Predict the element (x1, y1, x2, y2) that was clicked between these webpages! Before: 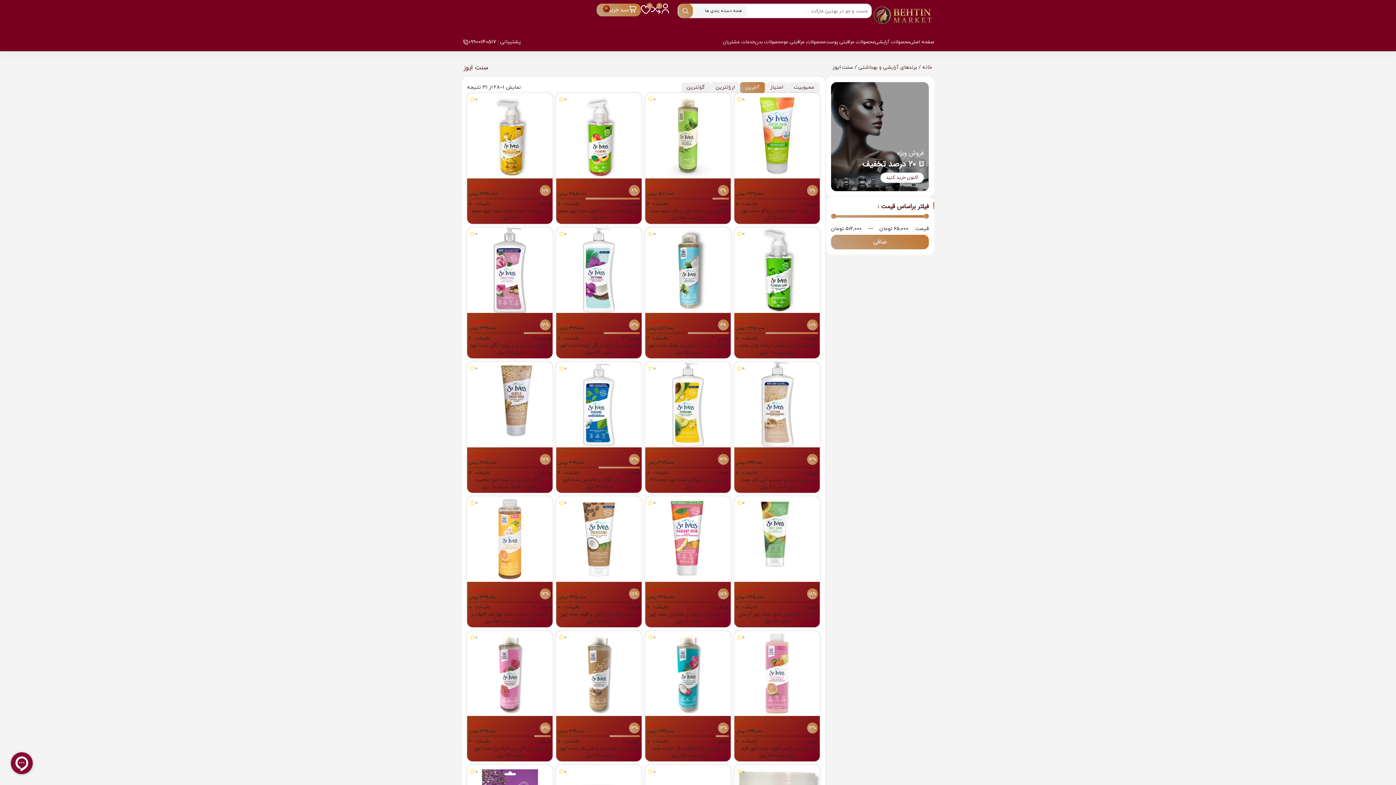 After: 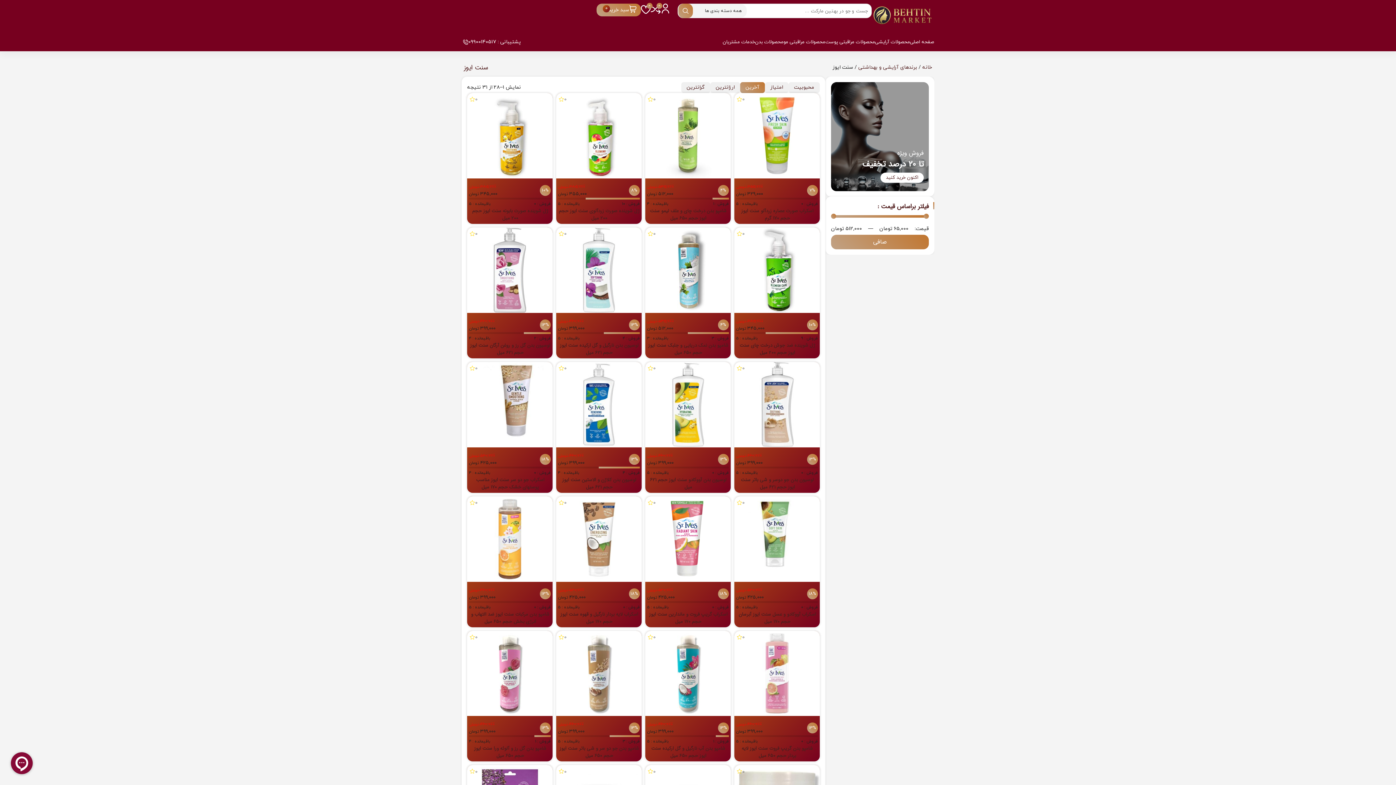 Action: bbox: (463, 38, 521, 45) label: پشتیبانی : 09900140517